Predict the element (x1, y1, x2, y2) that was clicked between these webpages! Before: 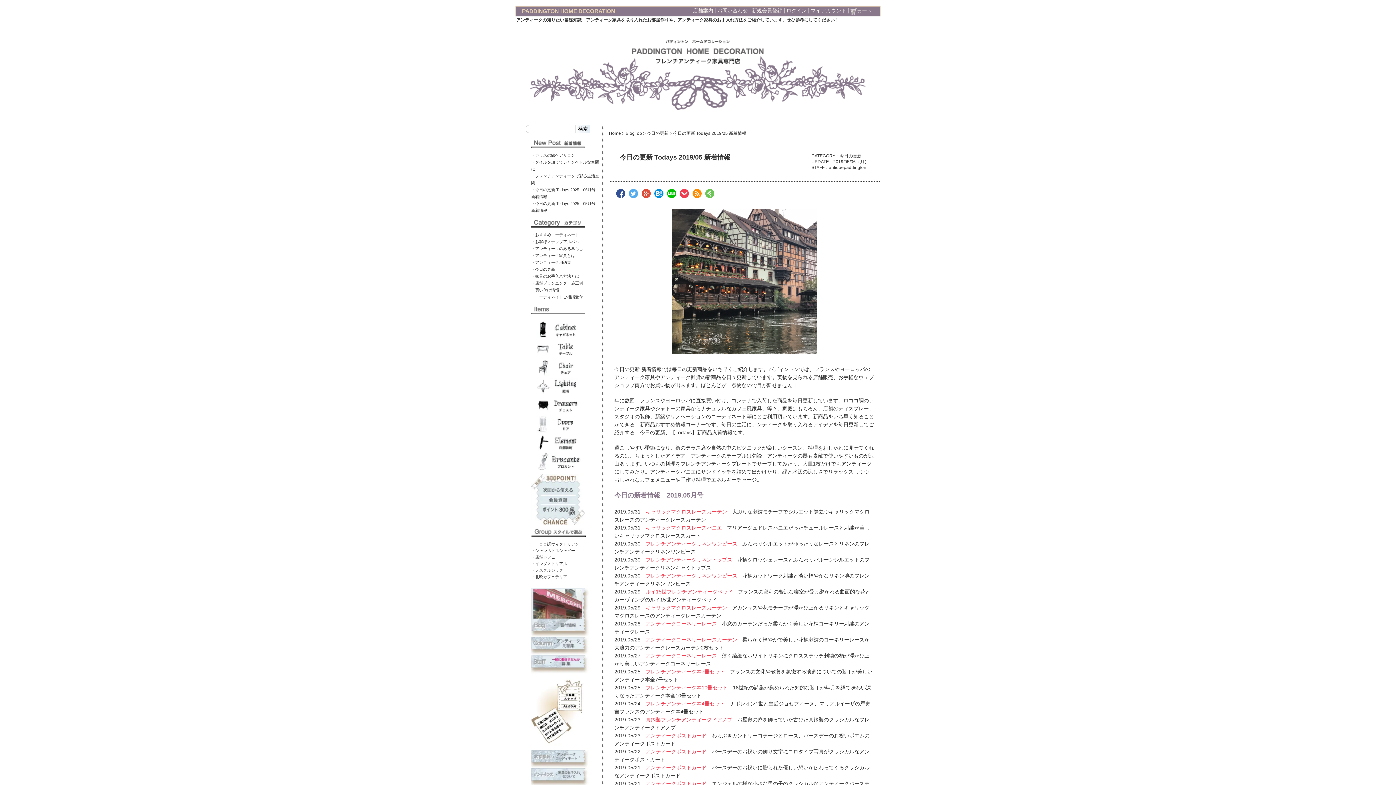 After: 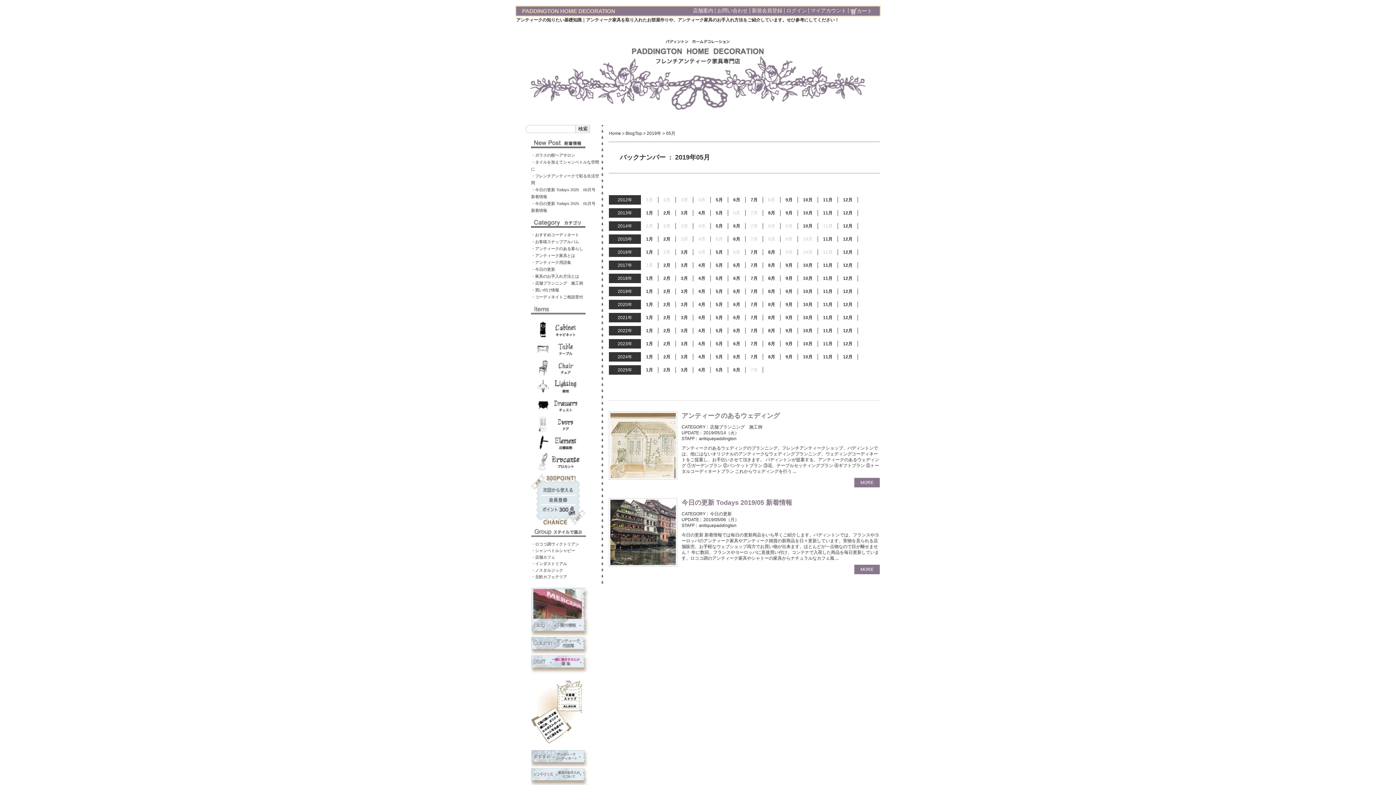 Action: bbox: (833, 159, 869, 164) label: 2019/05/06（月）